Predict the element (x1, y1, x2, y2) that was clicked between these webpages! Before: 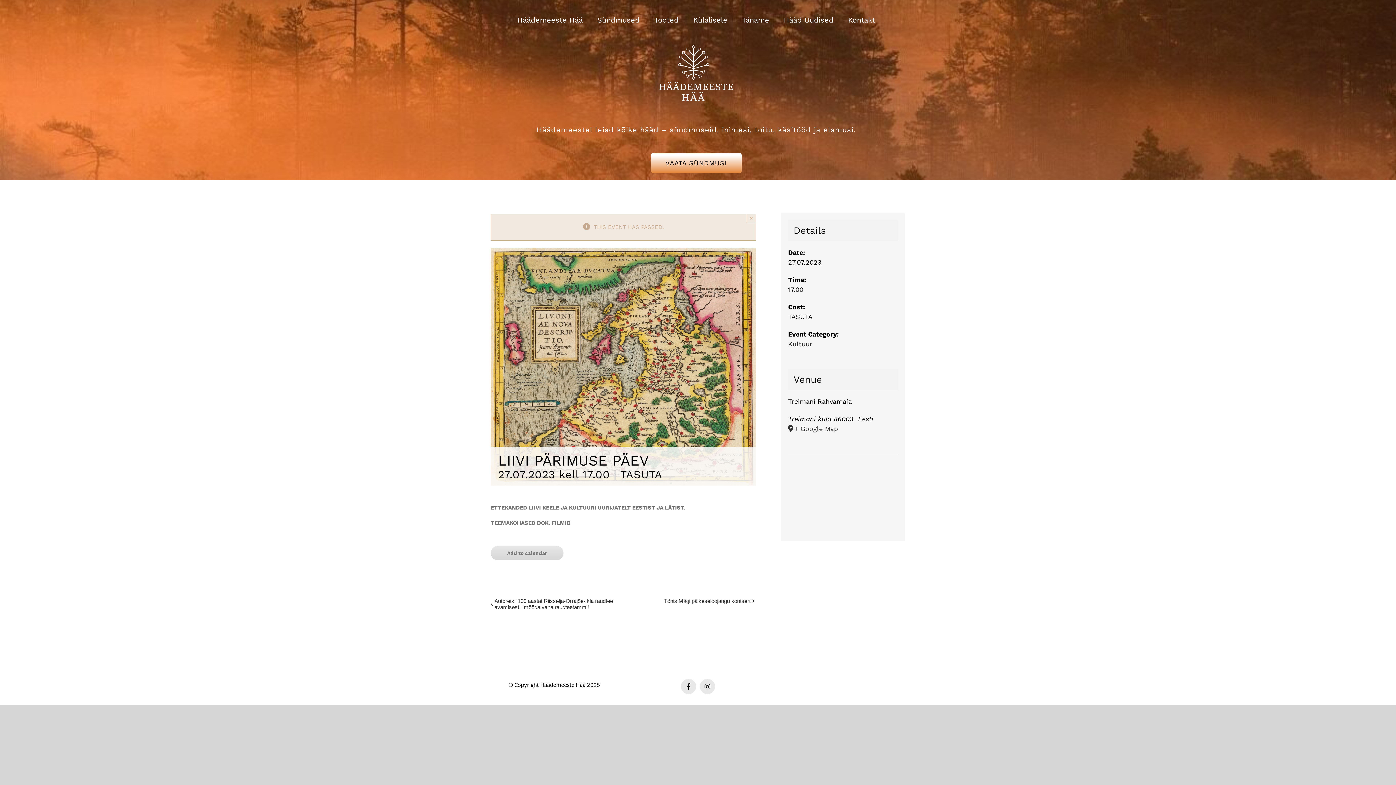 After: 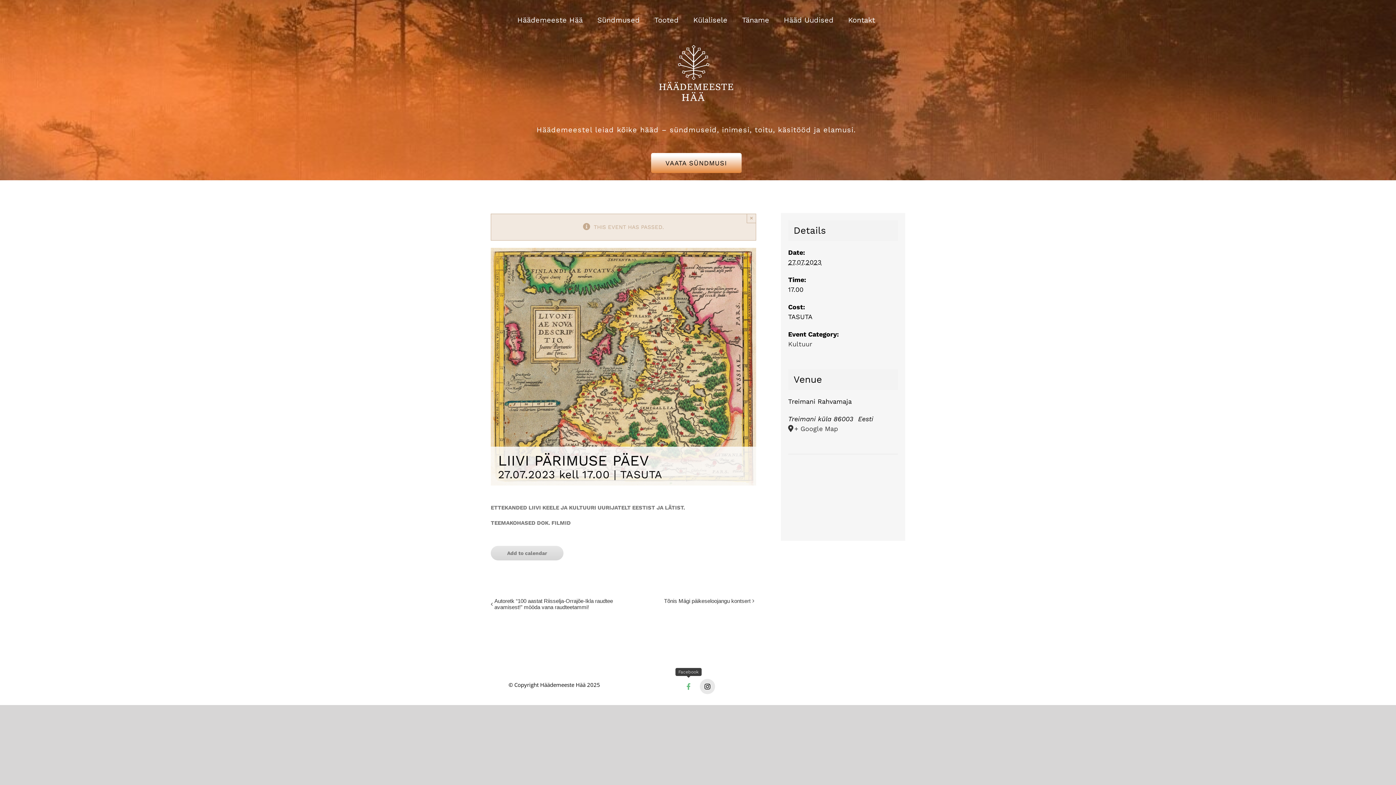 Action: label: facebook bbox: (681, 679, 696, 694)